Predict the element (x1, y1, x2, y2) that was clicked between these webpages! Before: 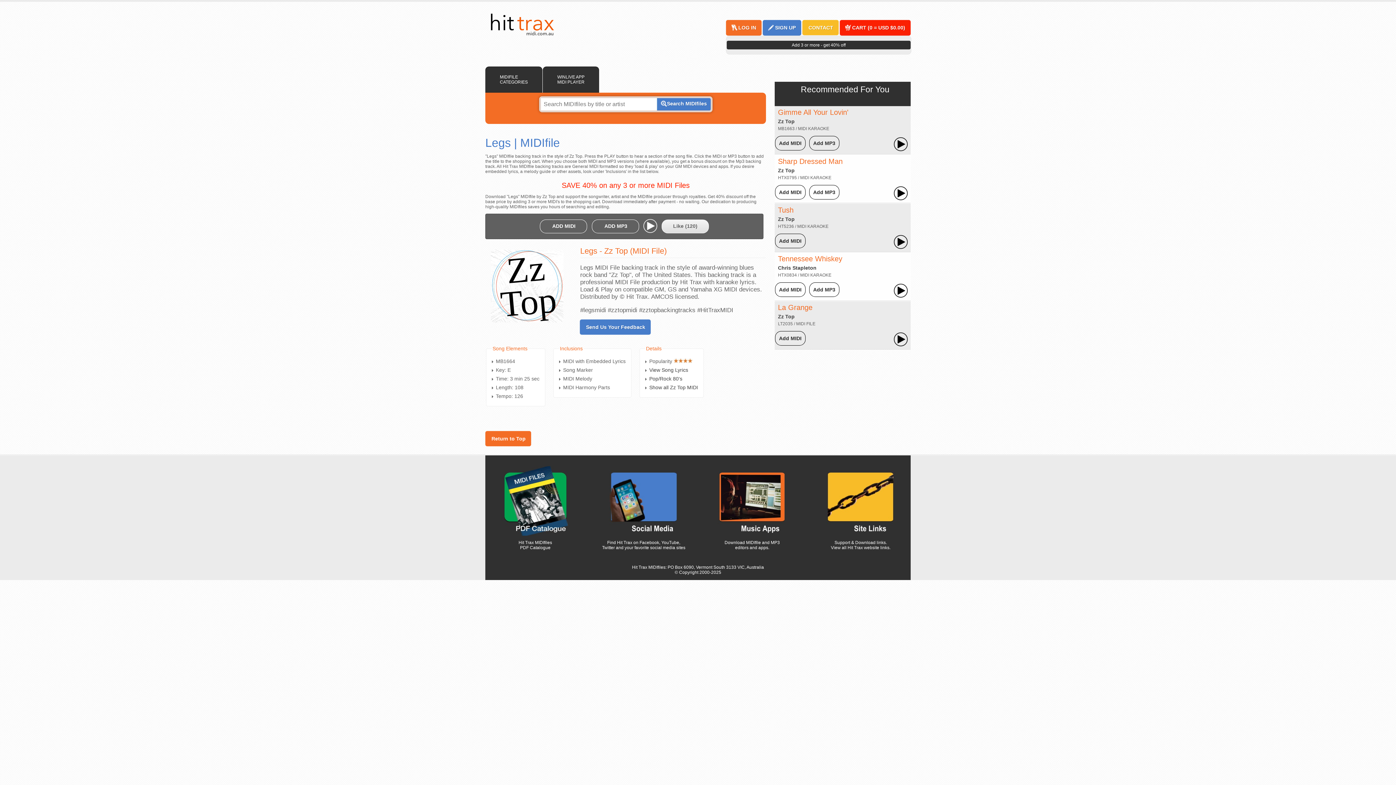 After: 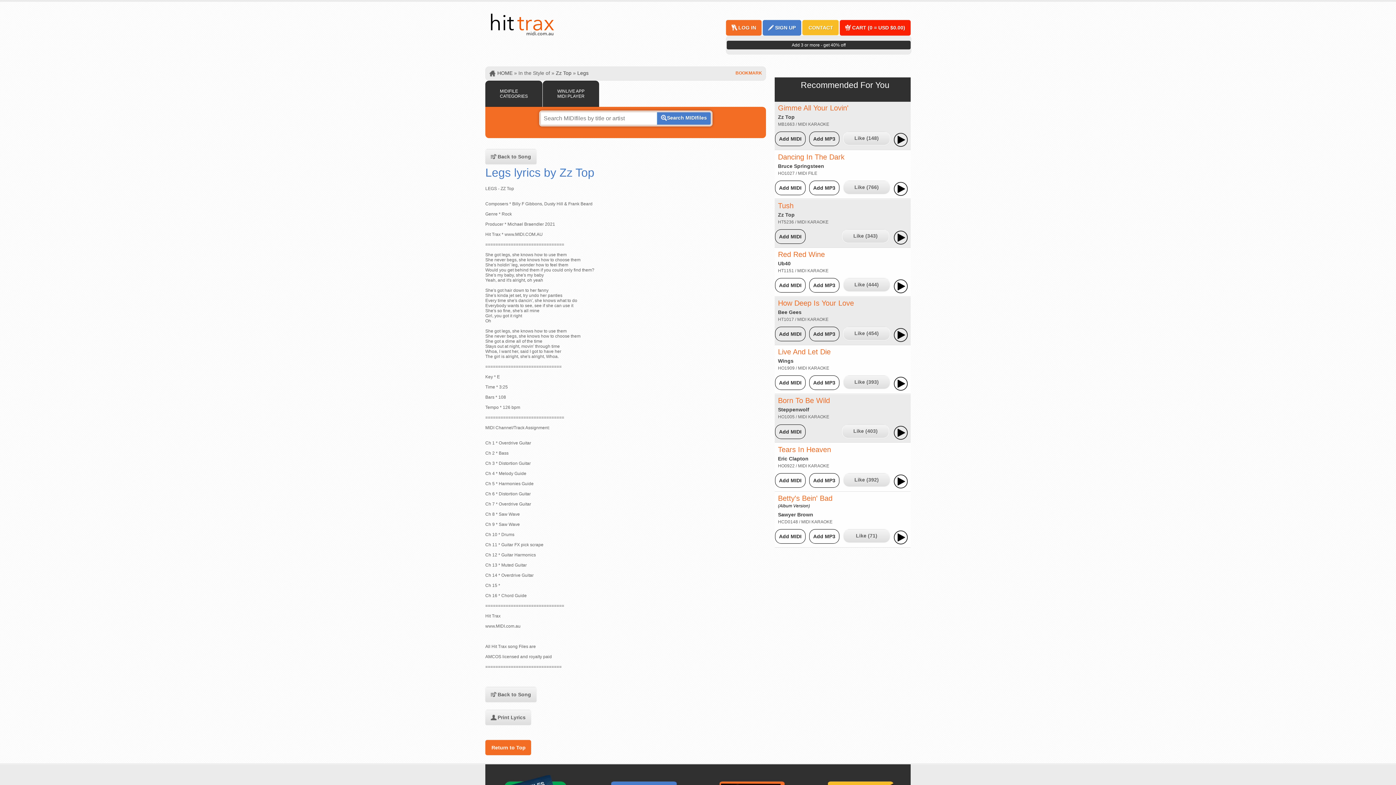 Action: label: View Song Lyrics bbox: (649, 367, 688, 373)